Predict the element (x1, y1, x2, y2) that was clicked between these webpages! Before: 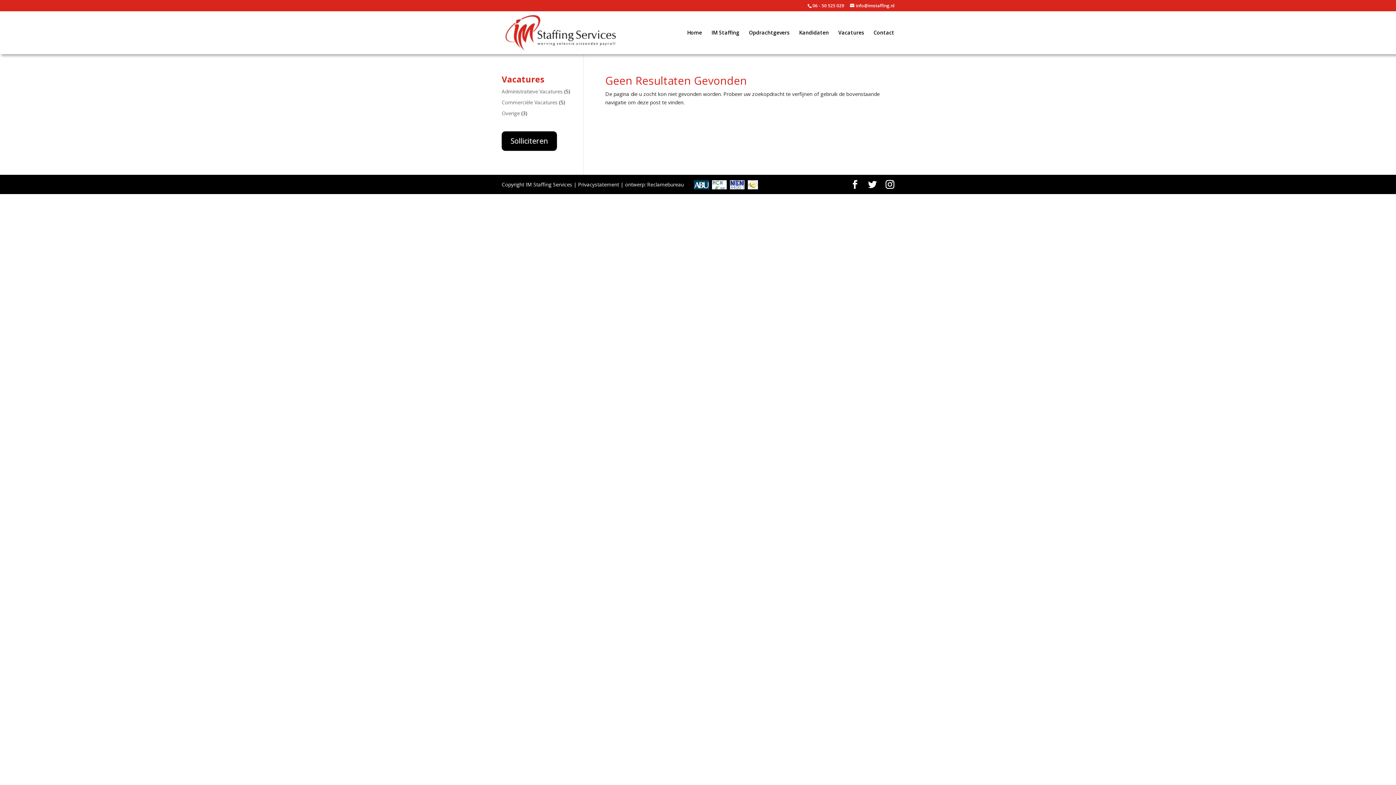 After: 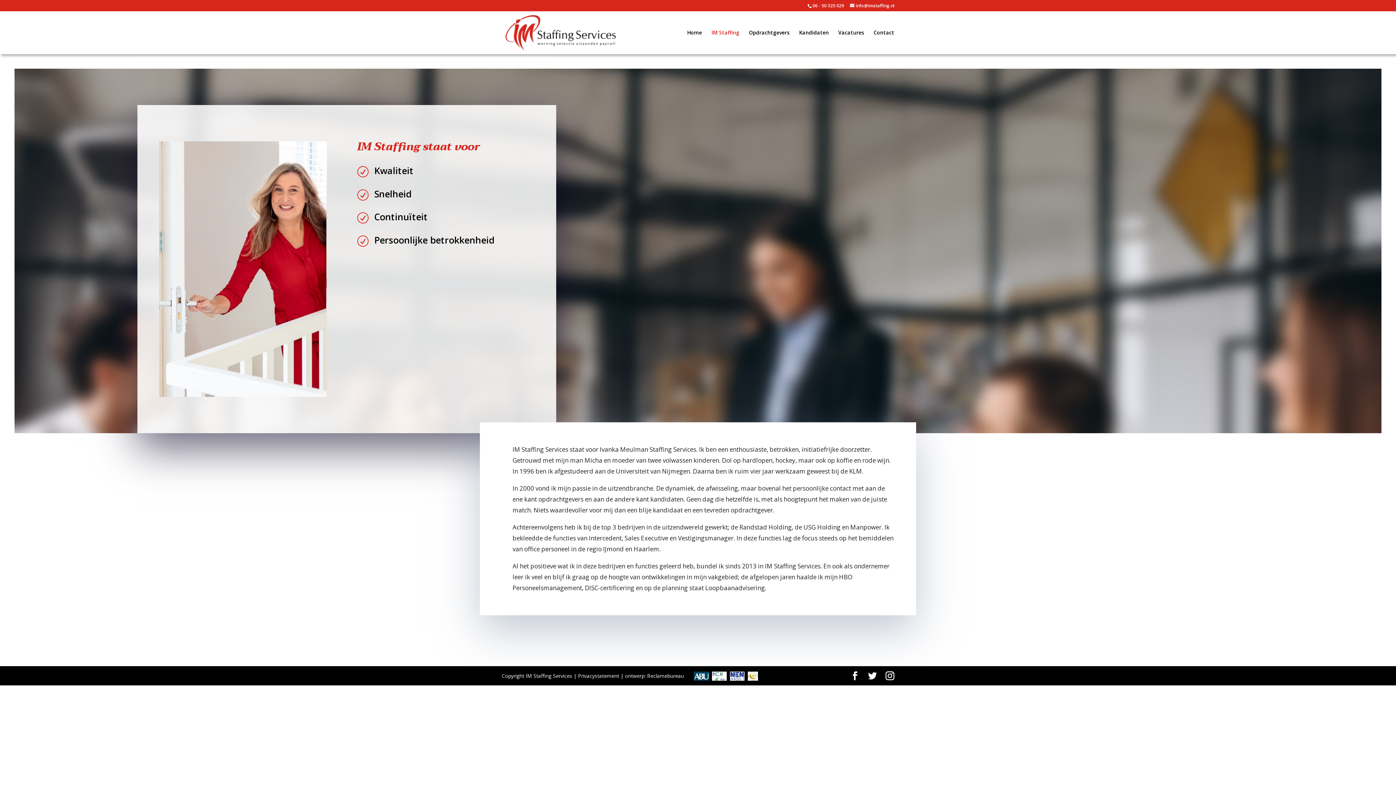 Action: bbox: (711, 30, 739, 54) label: IM Staffing